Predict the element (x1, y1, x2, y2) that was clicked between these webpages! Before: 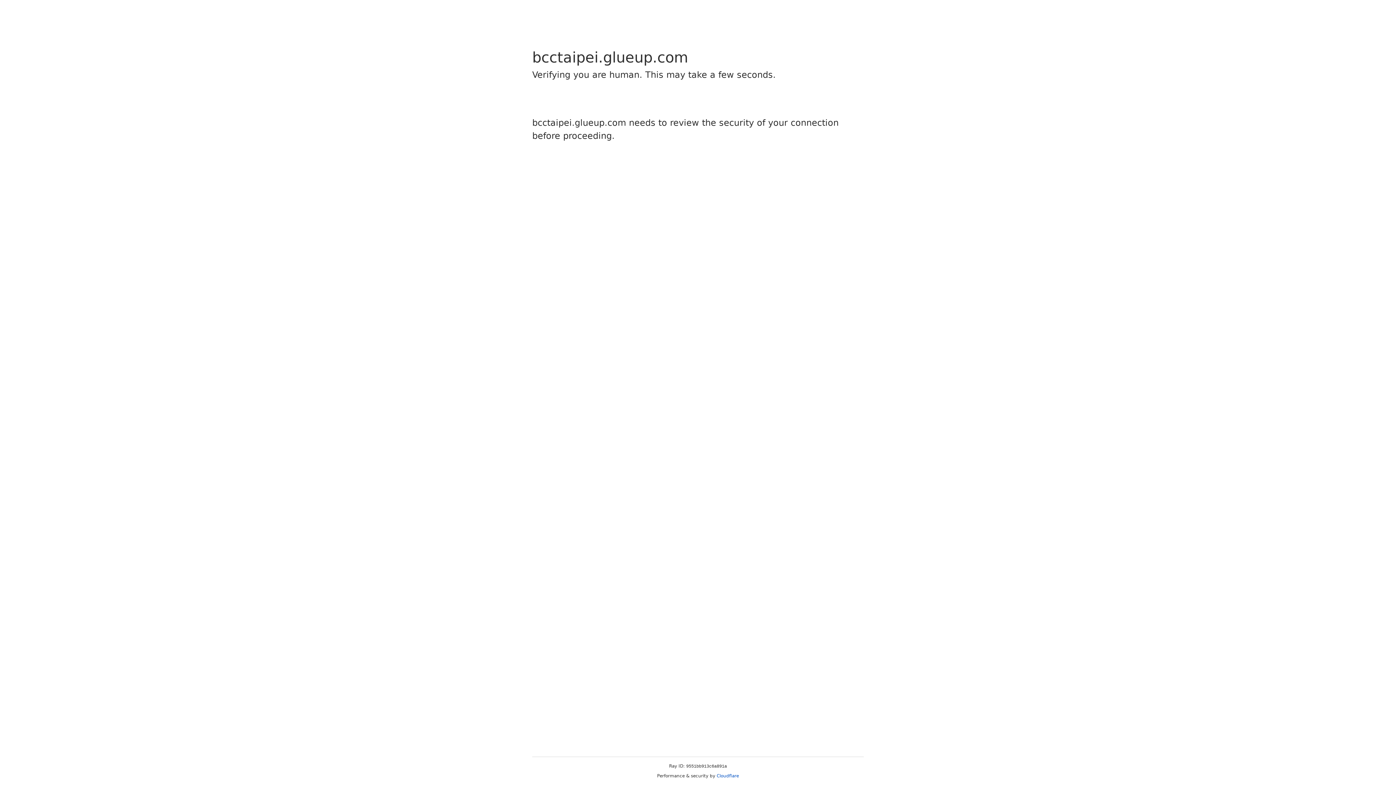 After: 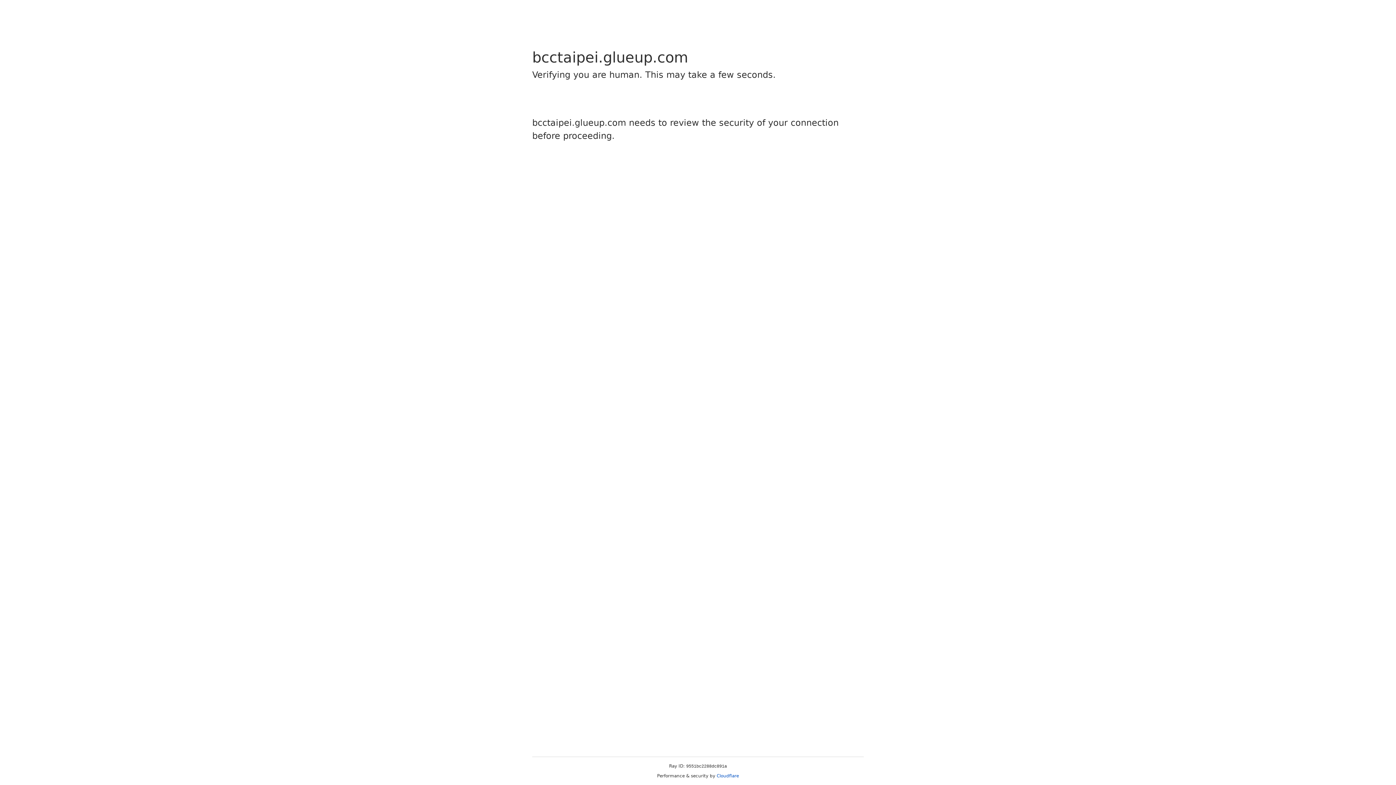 Action: label: Cloudflare bbox: (716, 773, 739, 778)